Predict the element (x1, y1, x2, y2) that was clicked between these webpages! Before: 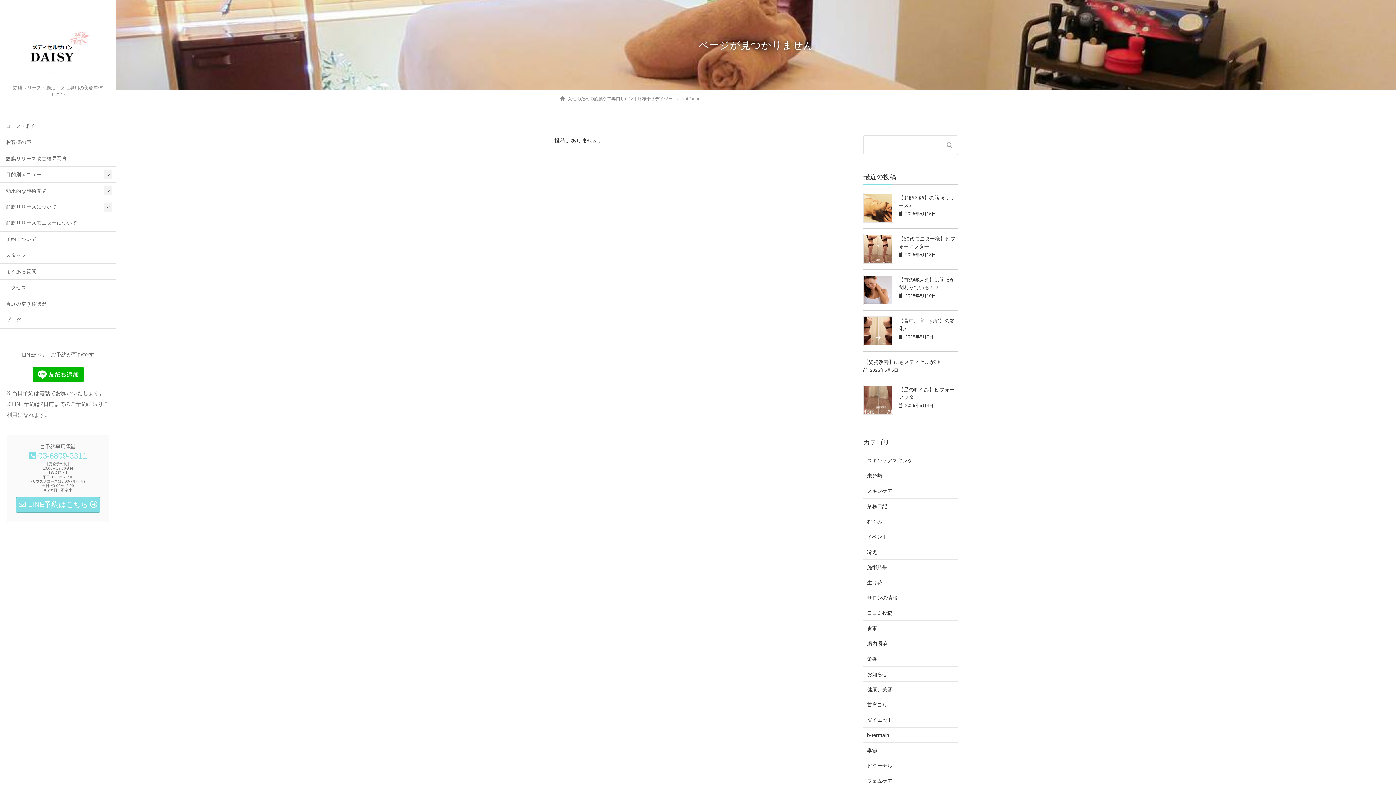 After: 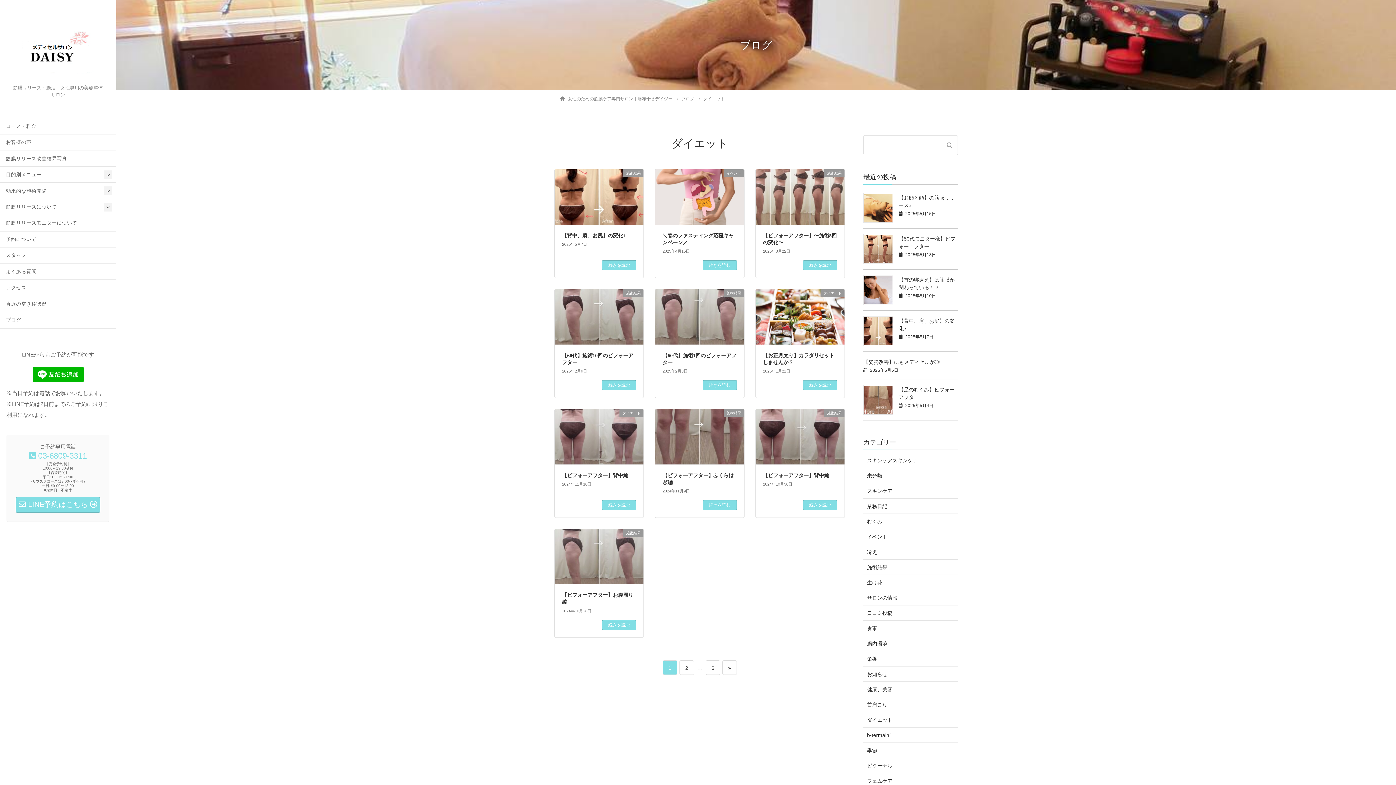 Action: bbox: (863, 712, 958, 727) label: ダイエット